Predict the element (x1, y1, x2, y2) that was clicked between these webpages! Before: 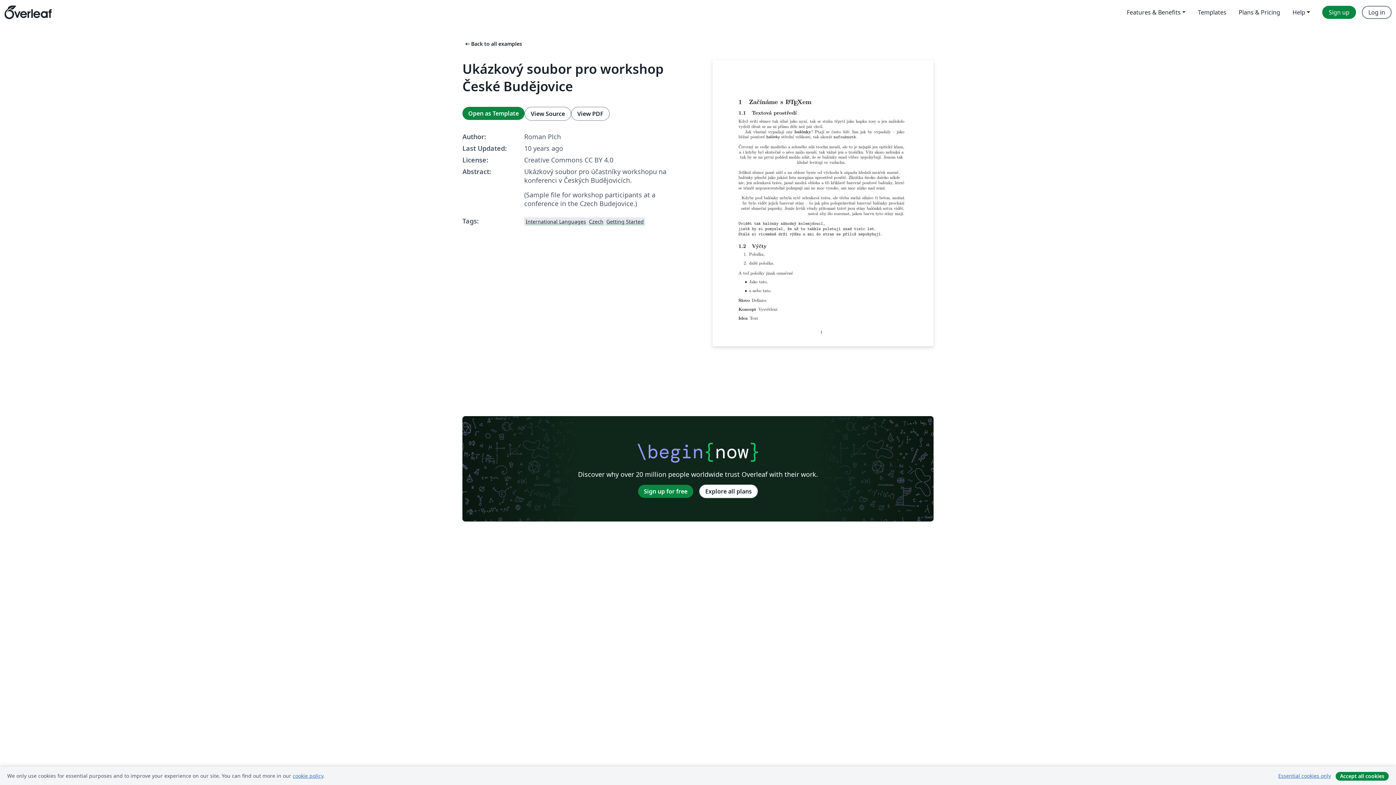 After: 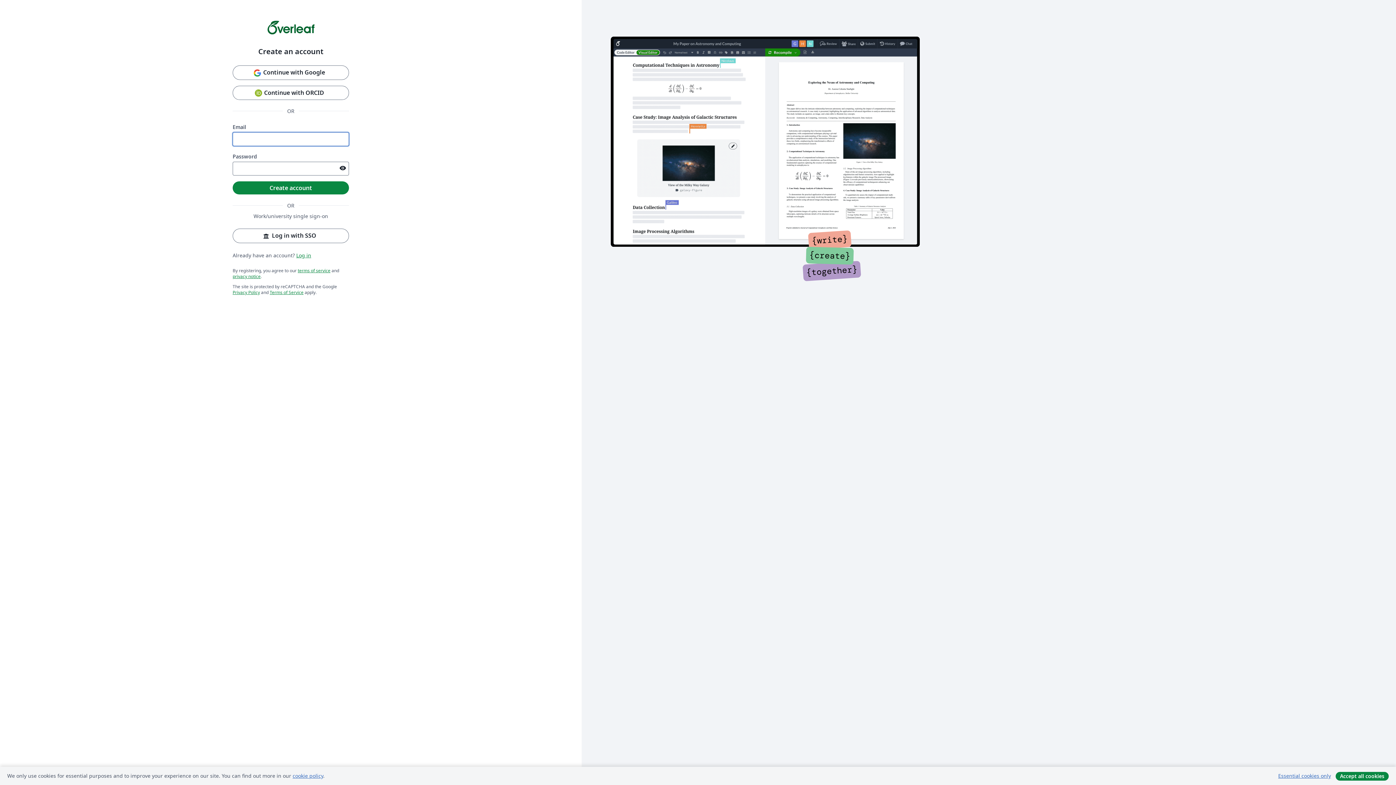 Action: label: Sign up bbox: (1322, 5, 1356, 18)